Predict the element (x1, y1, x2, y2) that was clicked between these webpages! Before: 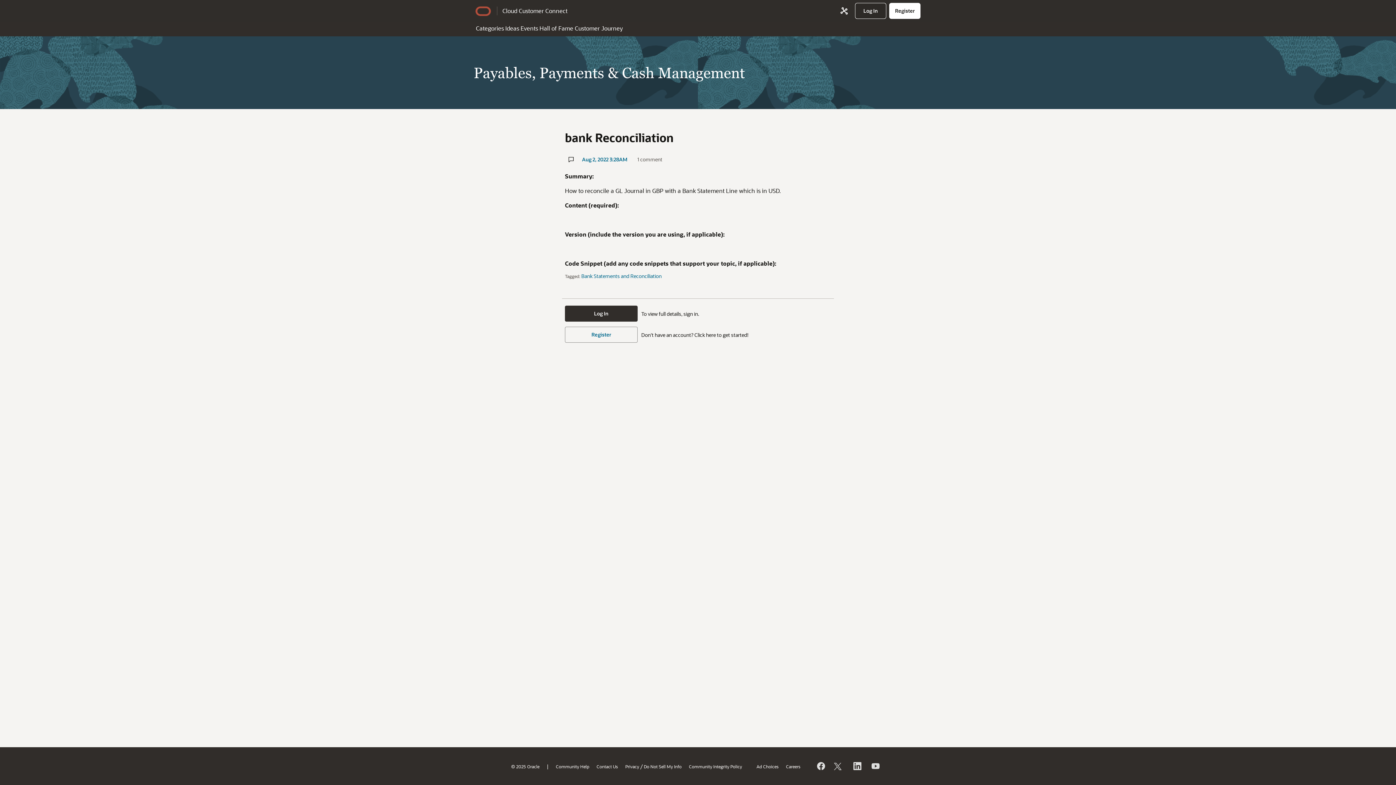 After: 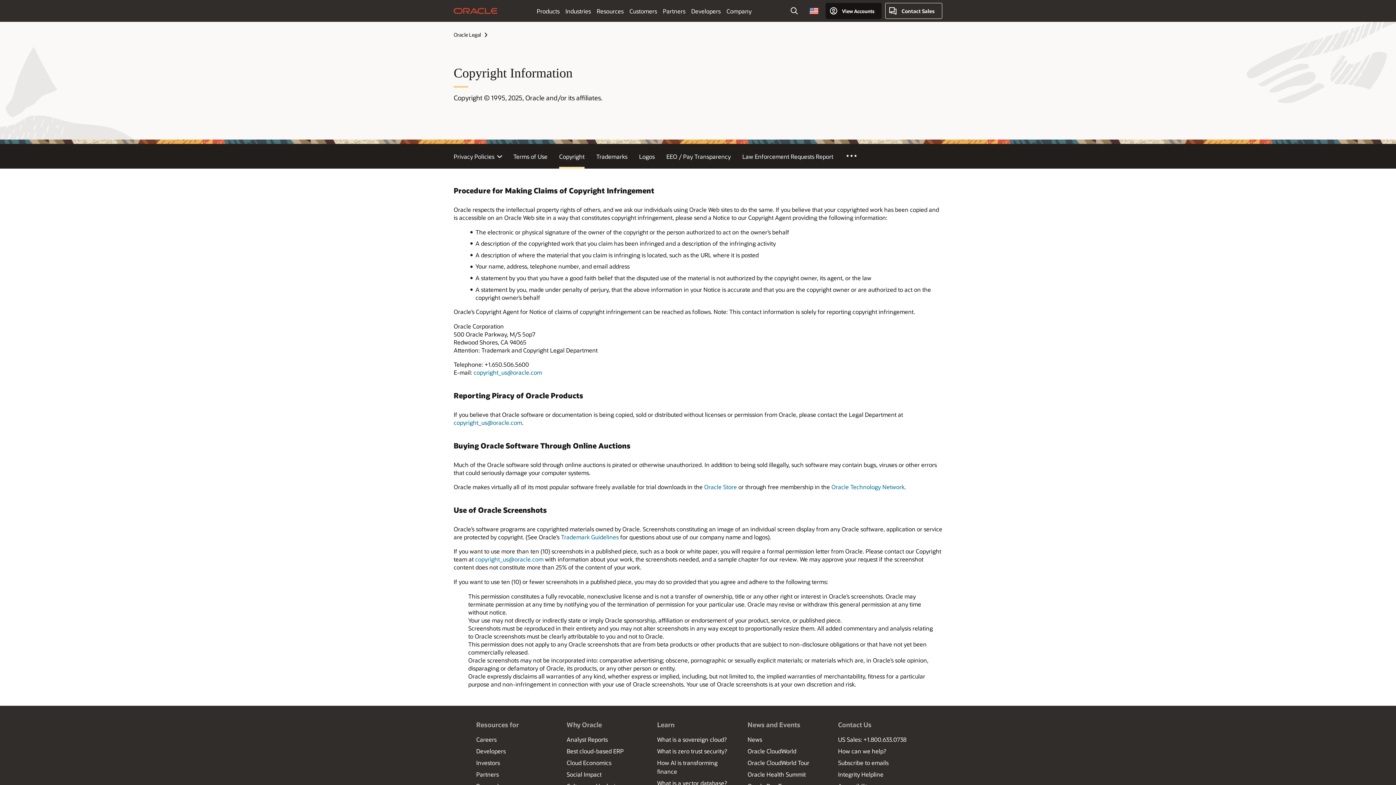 Action: bbox: (511, 763, 539, 769) label: © 2025 Oracle